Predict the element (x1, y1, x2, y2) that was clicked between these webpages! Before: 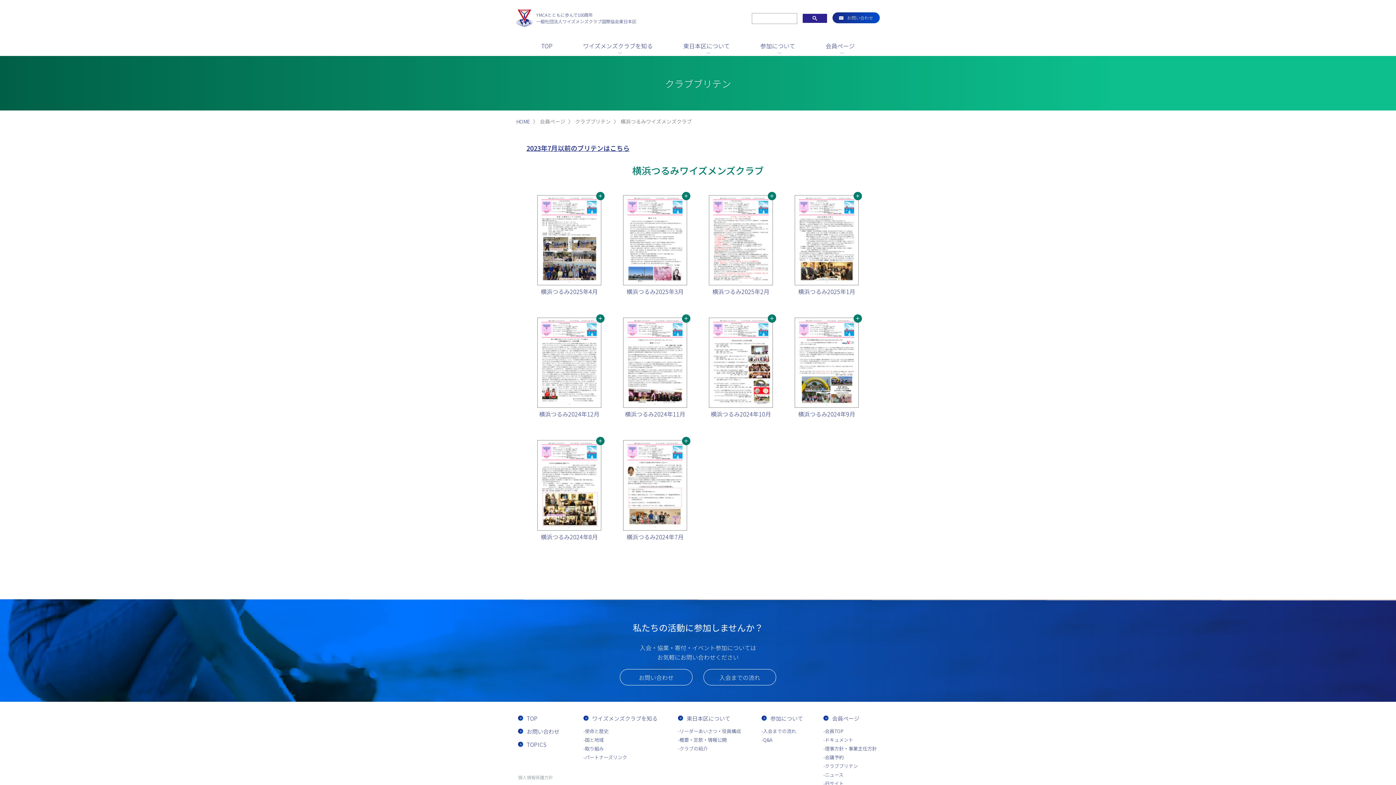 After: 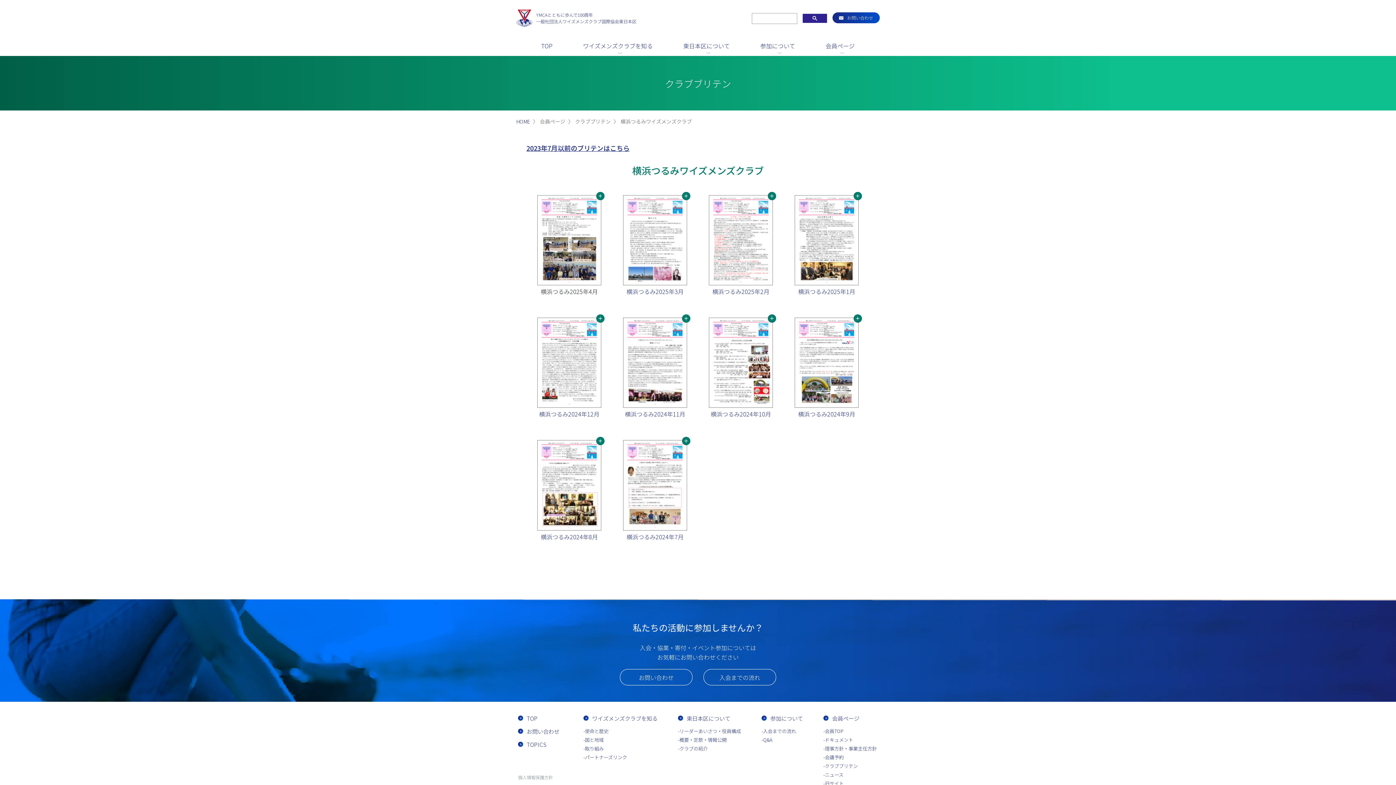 Action: bbox: (540, 287, 598, 296) label: 横浜つるみ2025年4月